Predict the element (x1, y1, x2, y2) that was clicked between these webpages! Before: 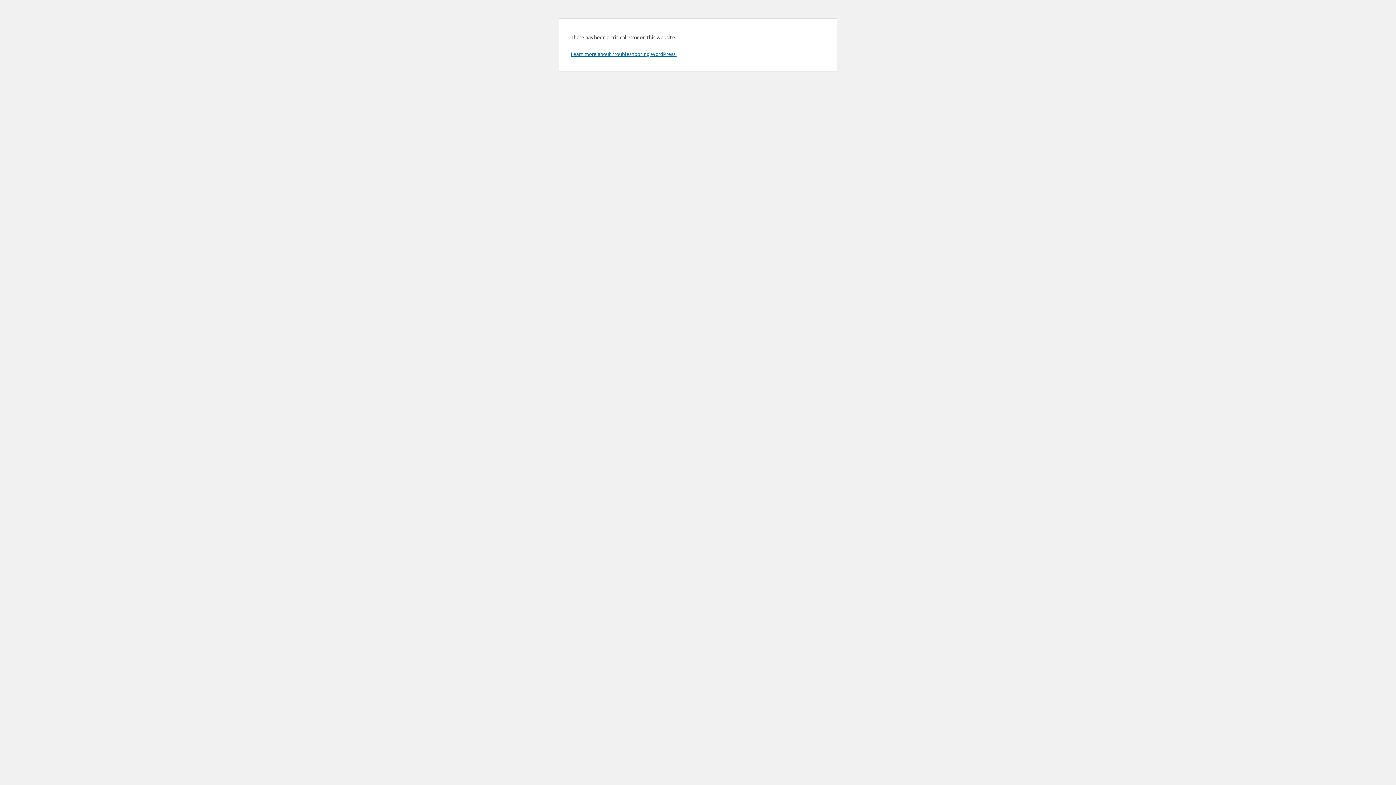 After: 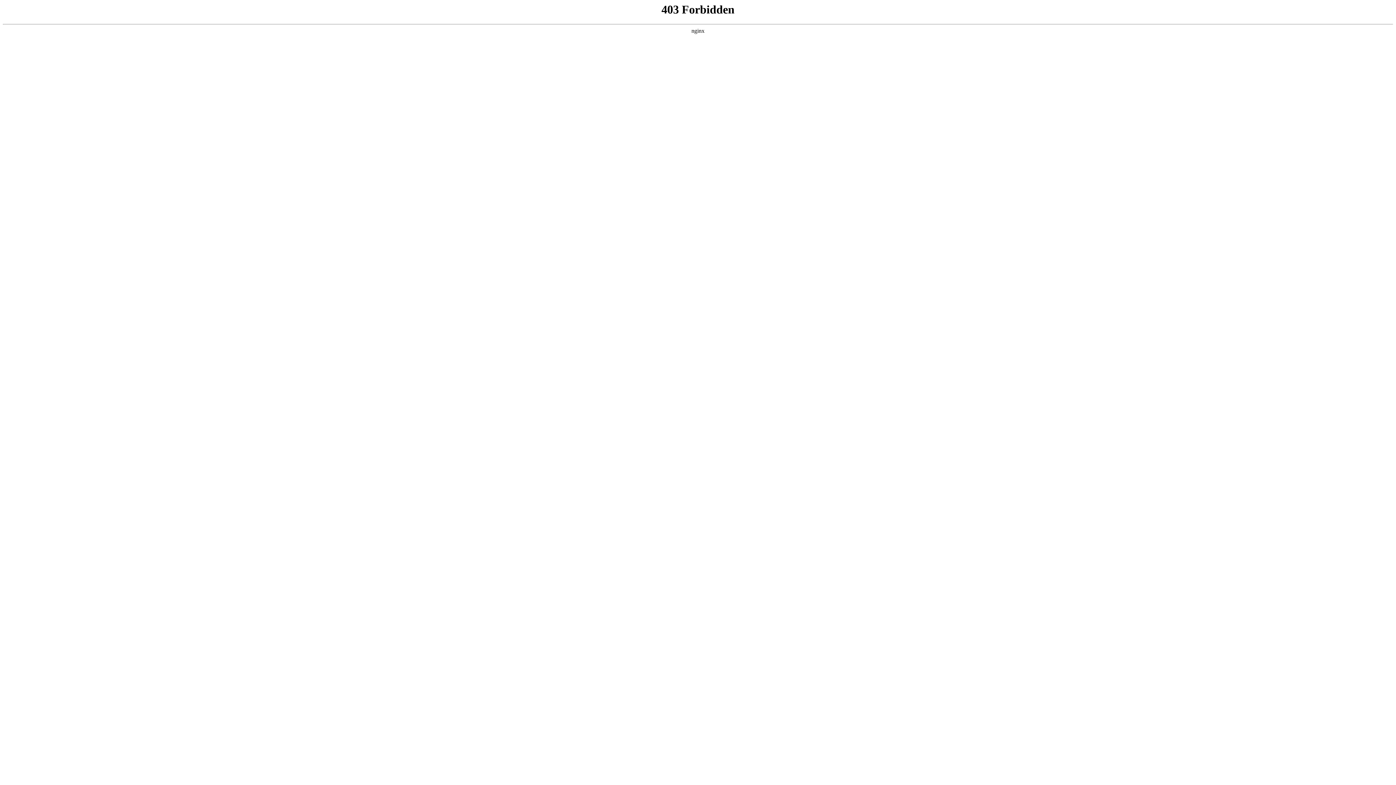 Action: label: Learn more about troubleshooting WordPress. bbox: (570, 50, 676, 57)